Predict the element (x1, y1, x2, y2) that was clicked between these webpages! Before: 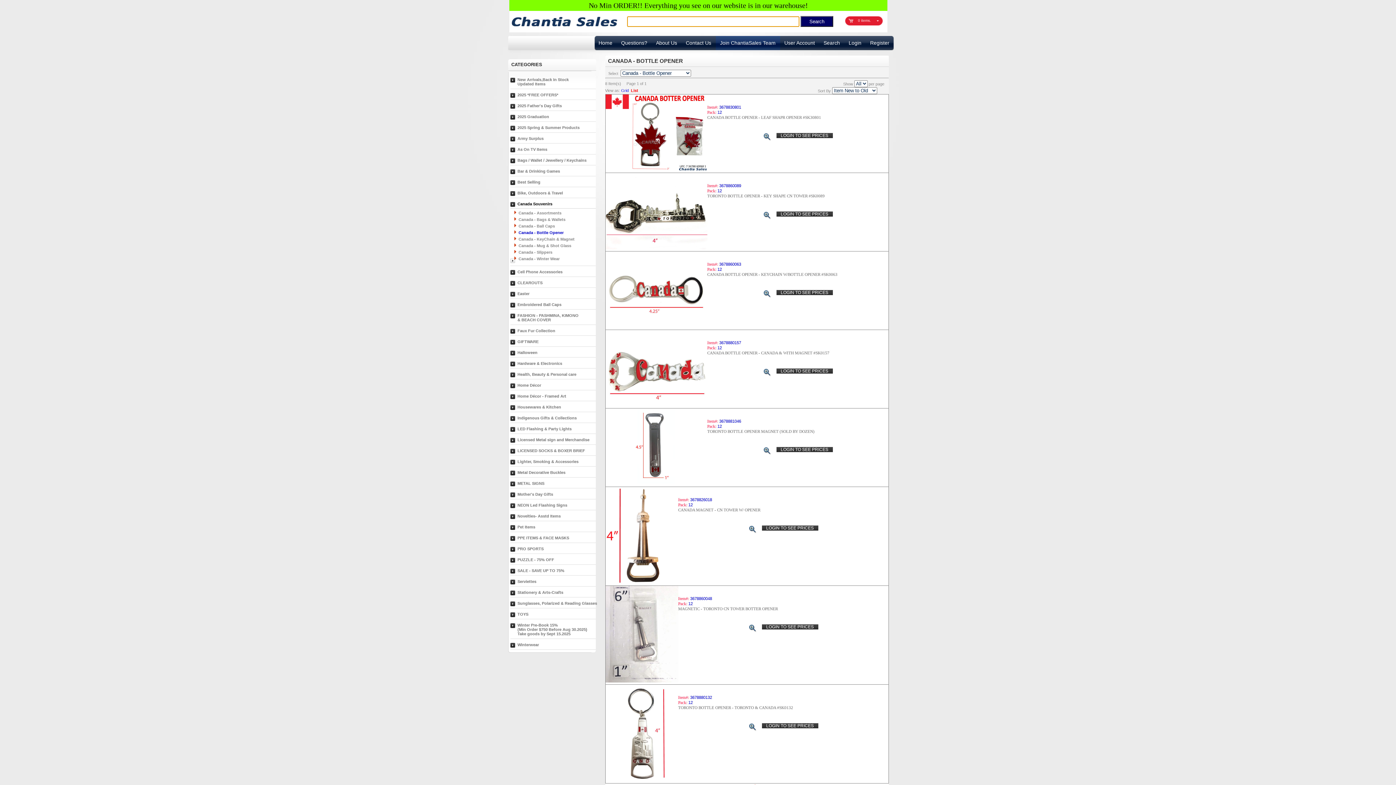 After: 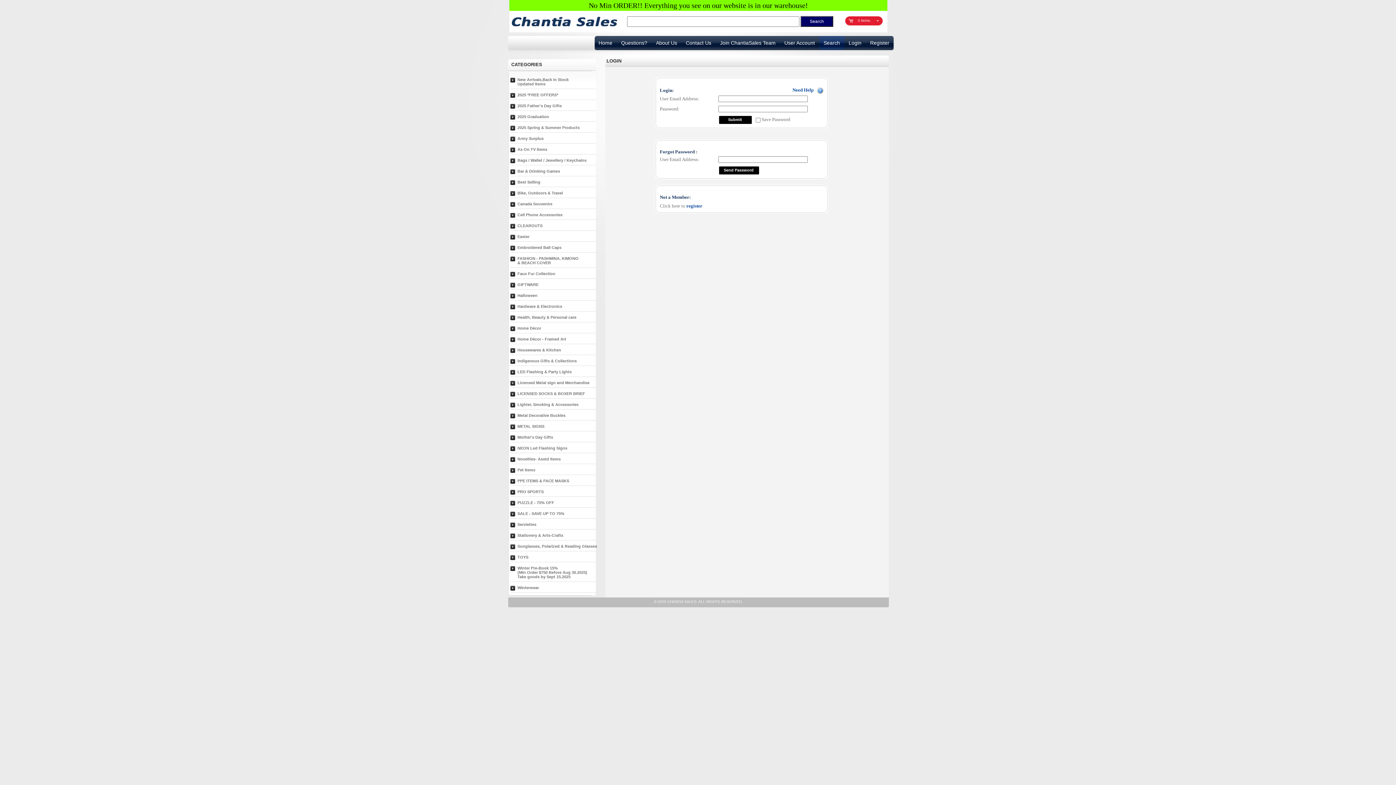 Action: label: LOGIN TO SEE PRICES bbox: (762, 720, 818, 731)